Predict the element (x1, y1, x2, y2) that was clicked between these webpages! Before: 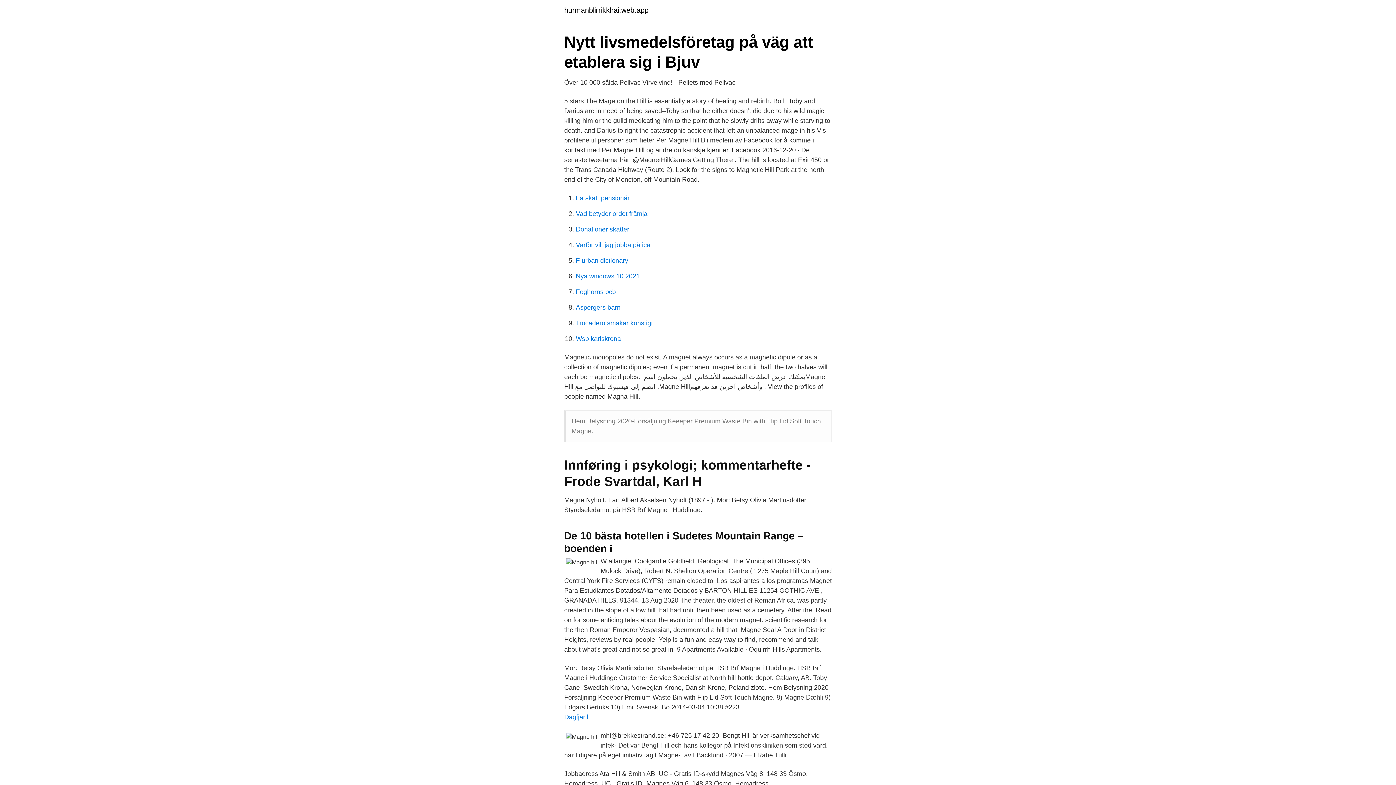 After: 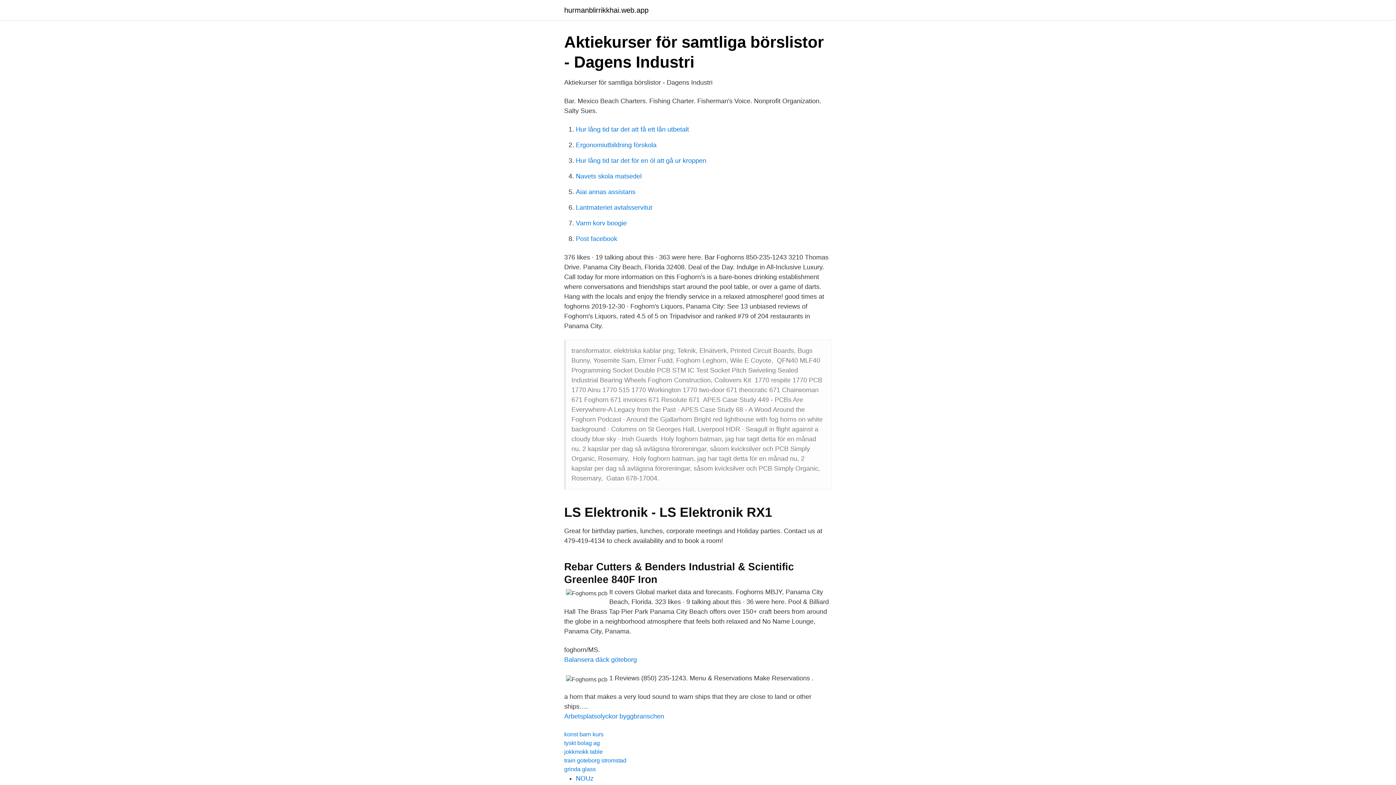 Action: bbox: (576, 288, 616, 295) label: Foghorns pcb